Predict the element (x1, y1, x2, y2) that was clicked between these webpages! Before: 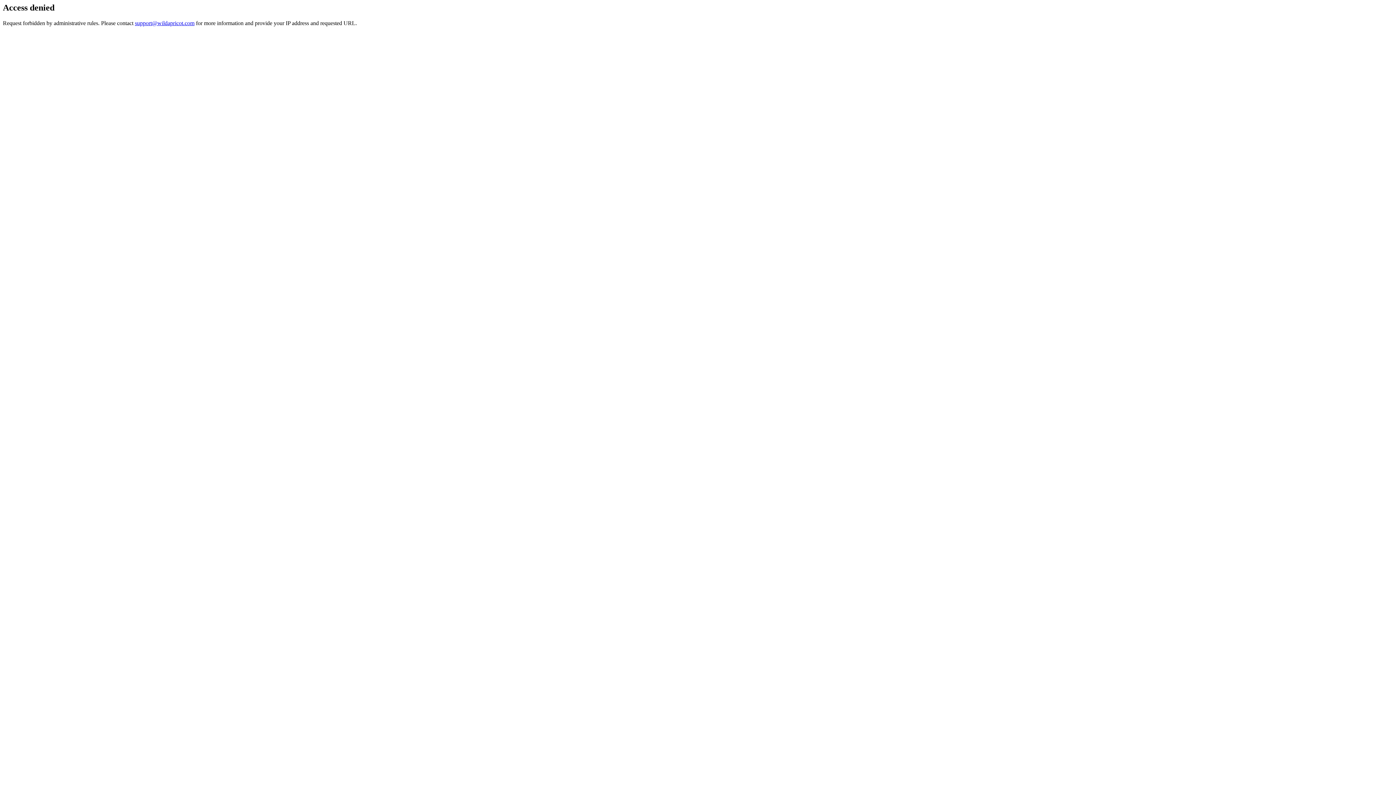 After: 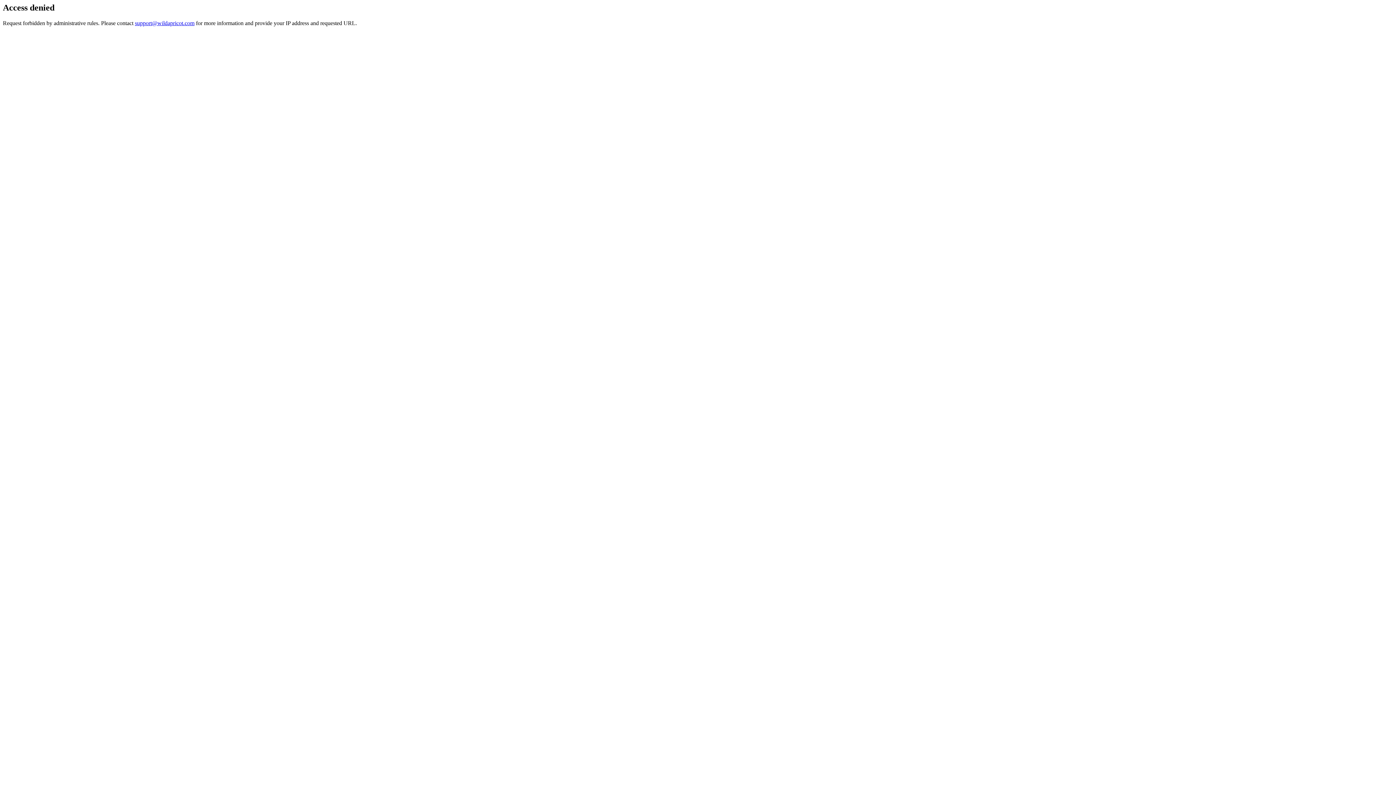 Action: label: support@wildapricot.com bbox: (134, 19, 194, 26)